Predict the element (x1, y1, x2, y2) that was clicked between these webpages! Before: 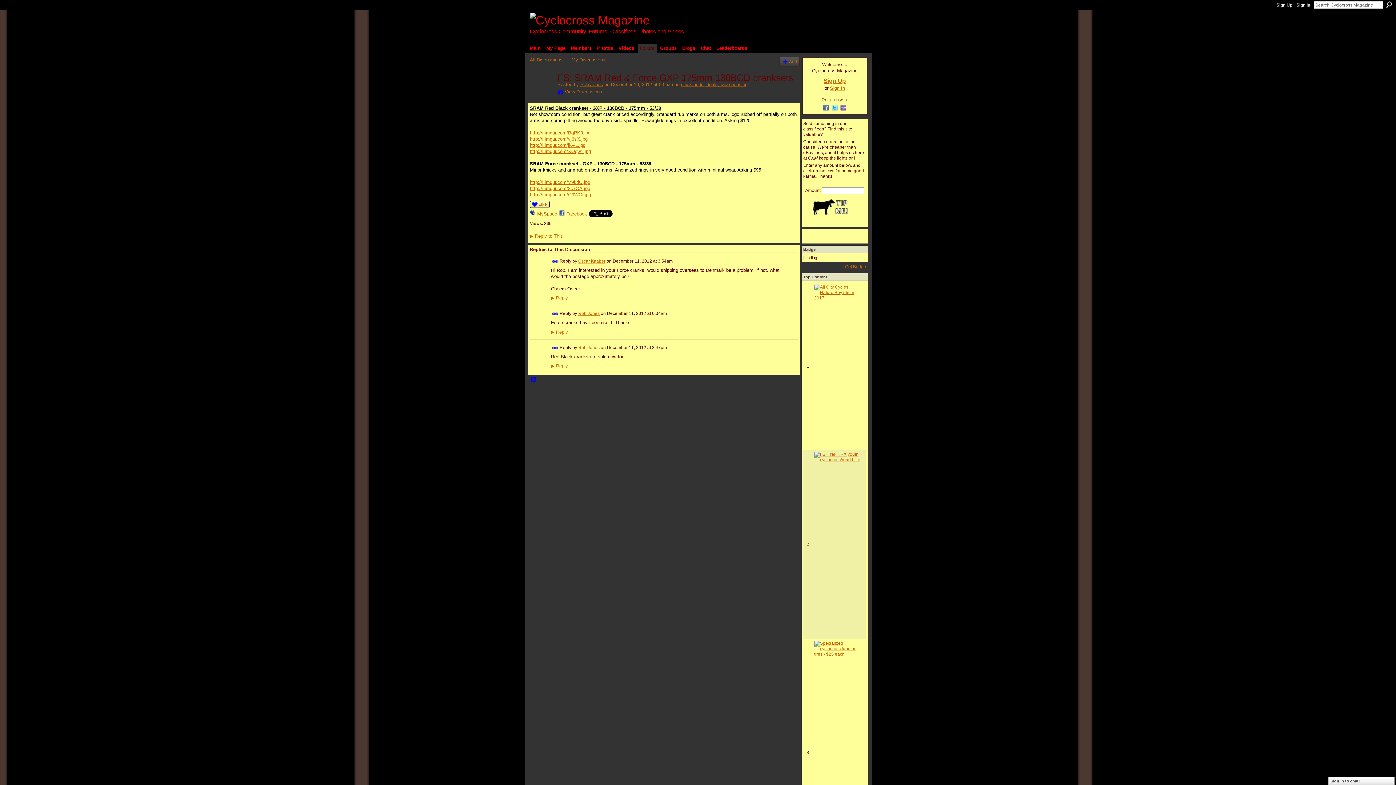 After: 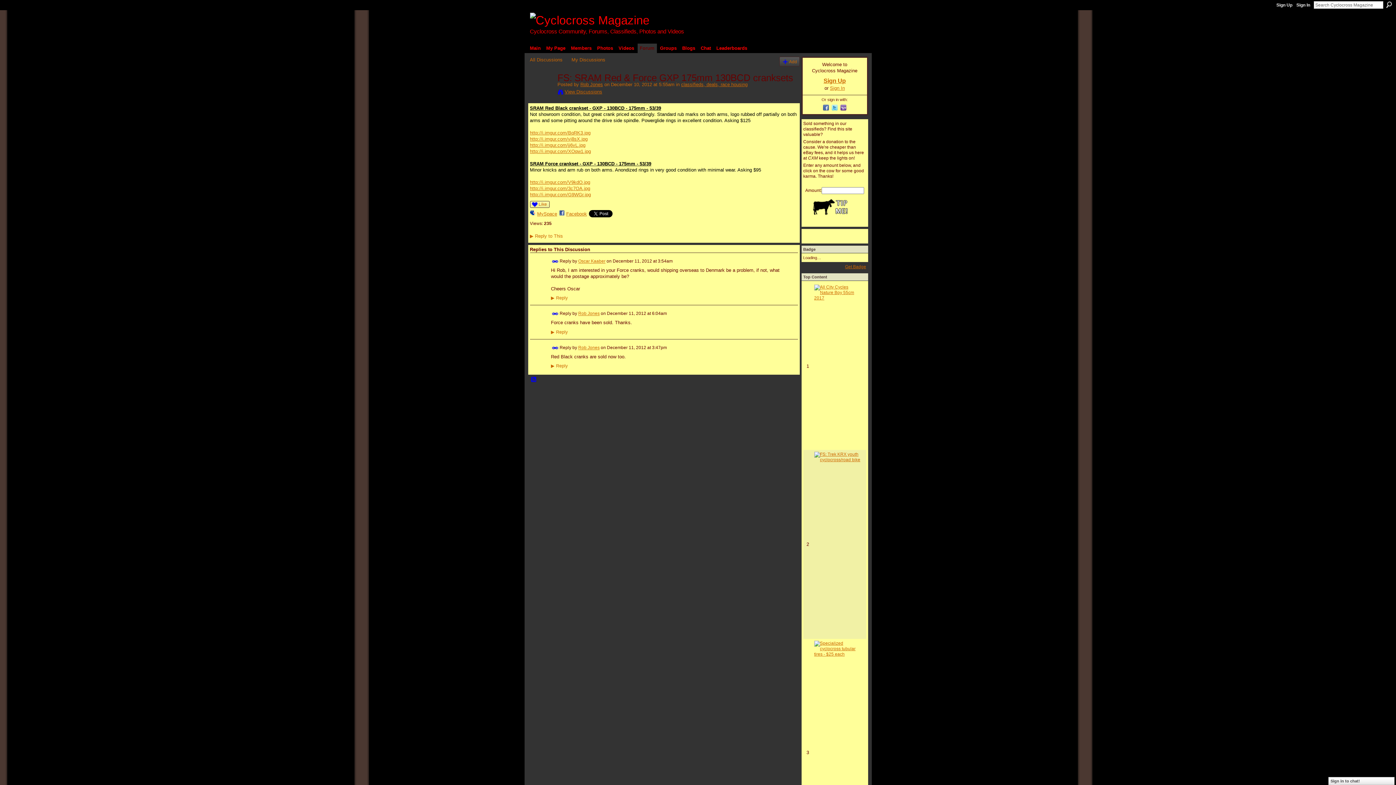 Action: bbox: (557, 81, 580, 87) label: Posted by 